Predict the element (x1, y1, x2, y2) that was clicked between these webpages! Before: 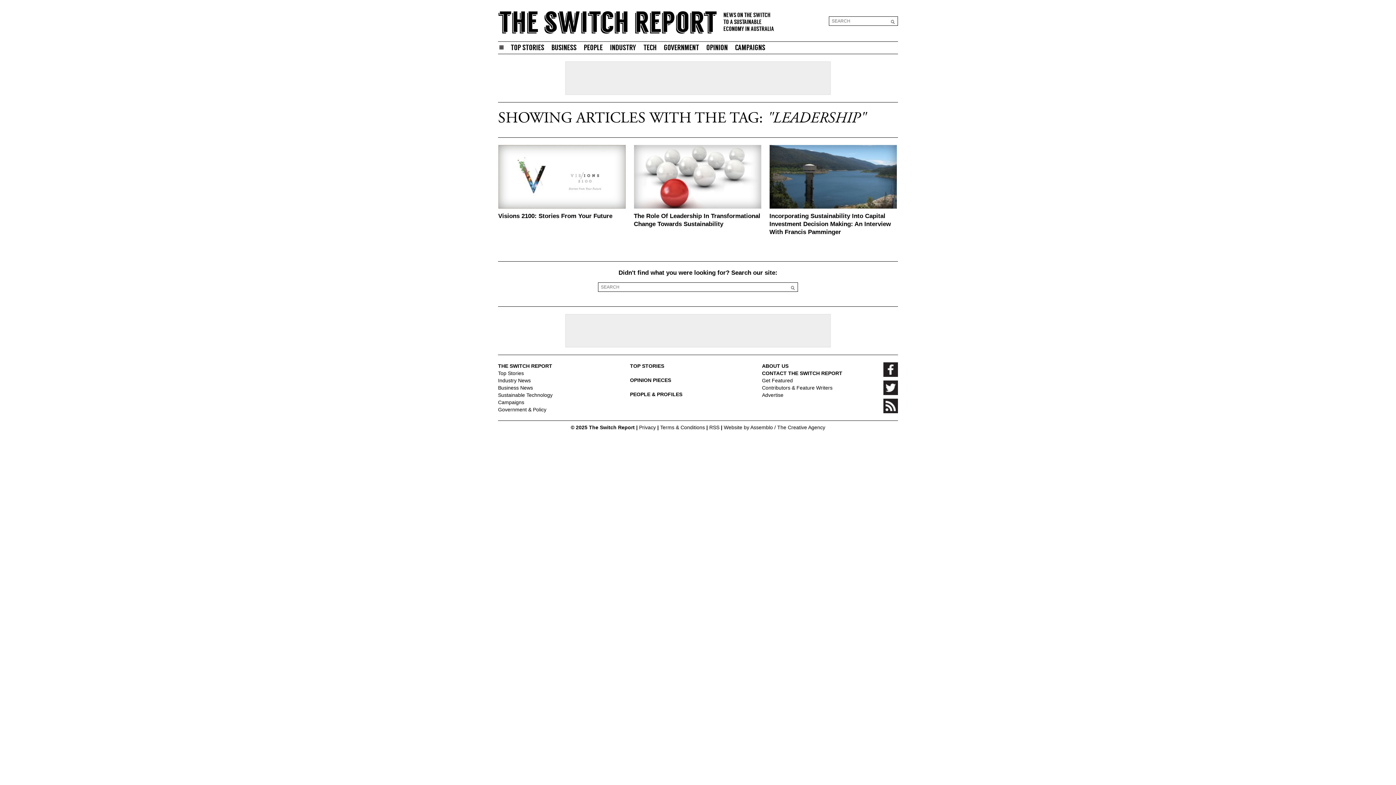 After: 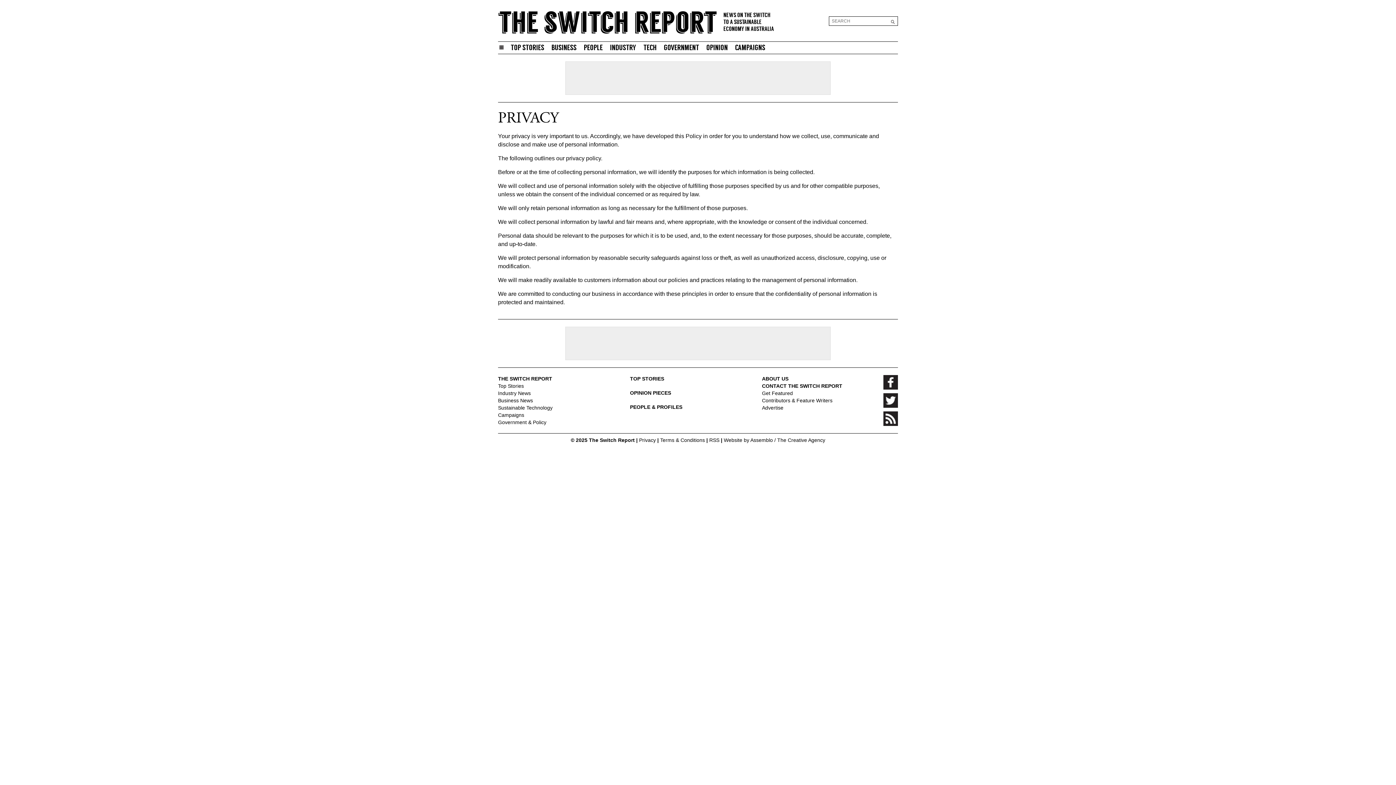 Action: bbox: (639, 424, 656, 430) label: Privacy